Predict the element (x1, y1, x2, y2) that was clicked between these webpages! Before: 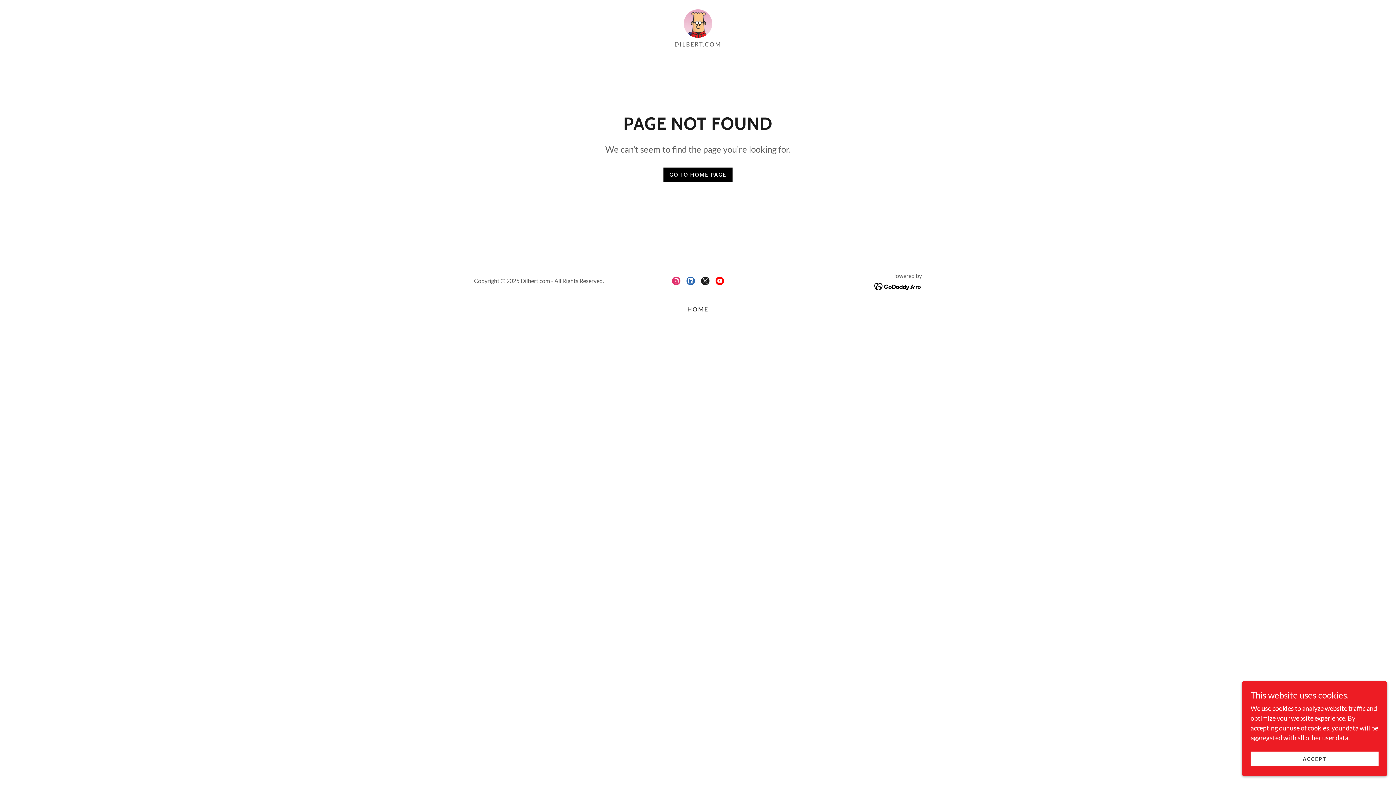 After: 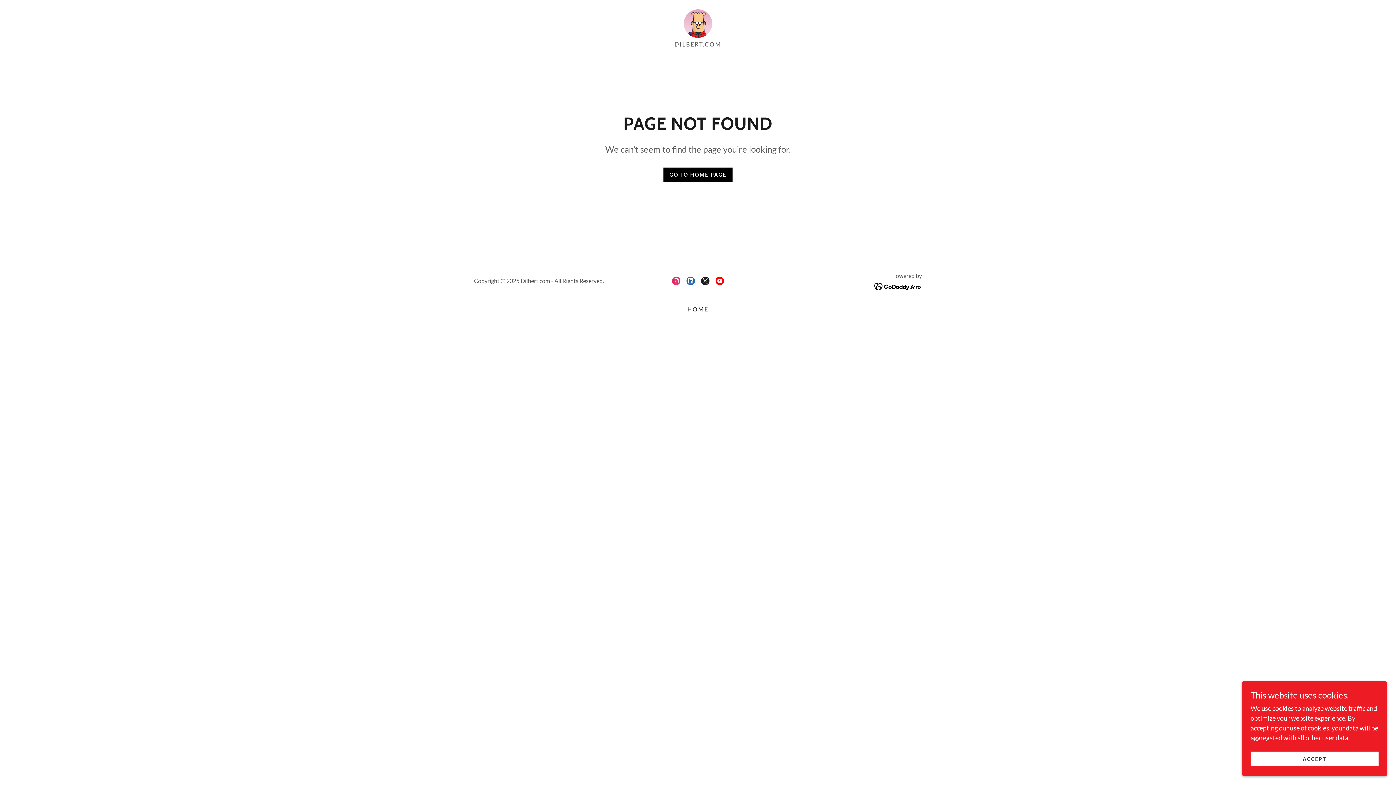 Action: bbox: (712, 273, 727, 288) label: YouTube Social Link